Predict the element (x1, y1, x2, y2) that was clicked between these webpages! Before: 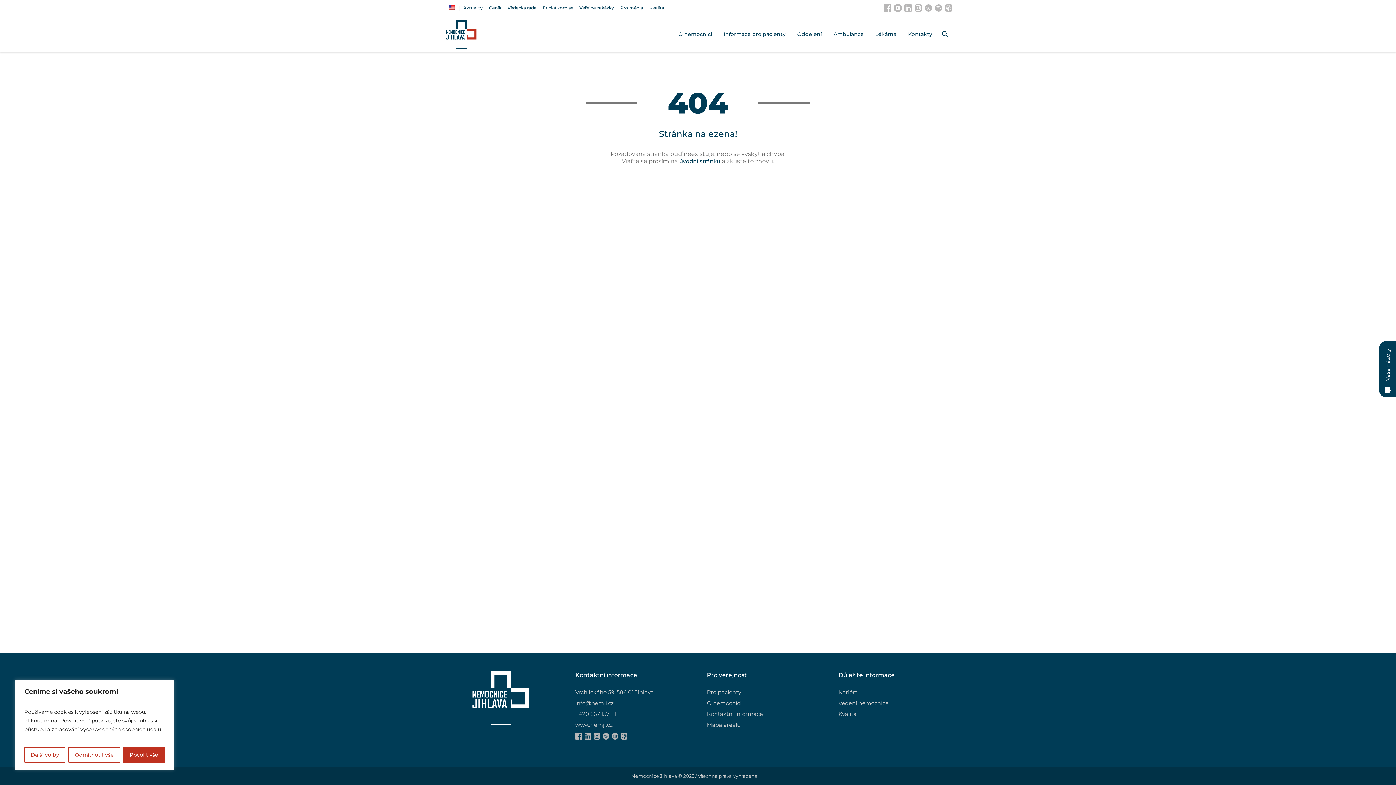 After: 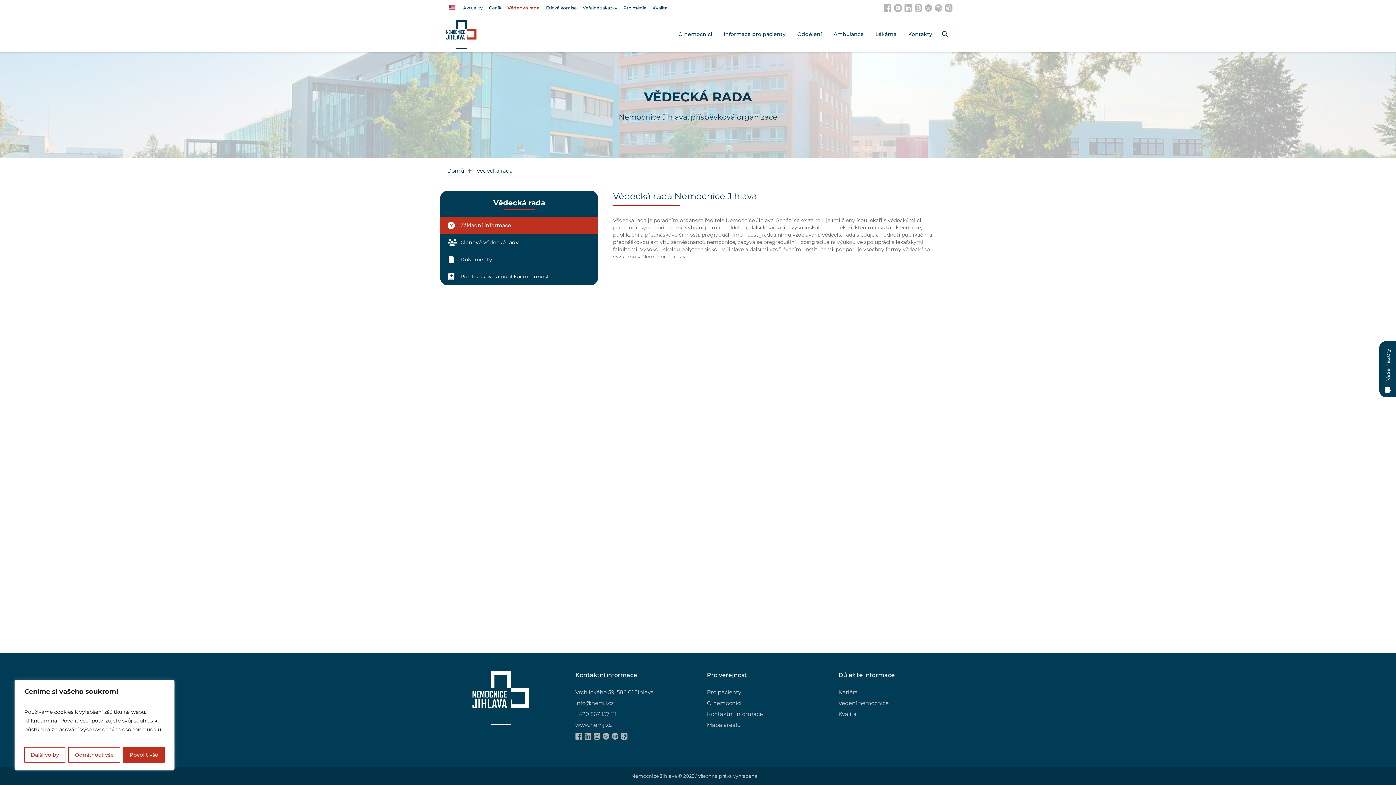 Action: label: Vědecká rada bbox: (504, 0, 539, 15)